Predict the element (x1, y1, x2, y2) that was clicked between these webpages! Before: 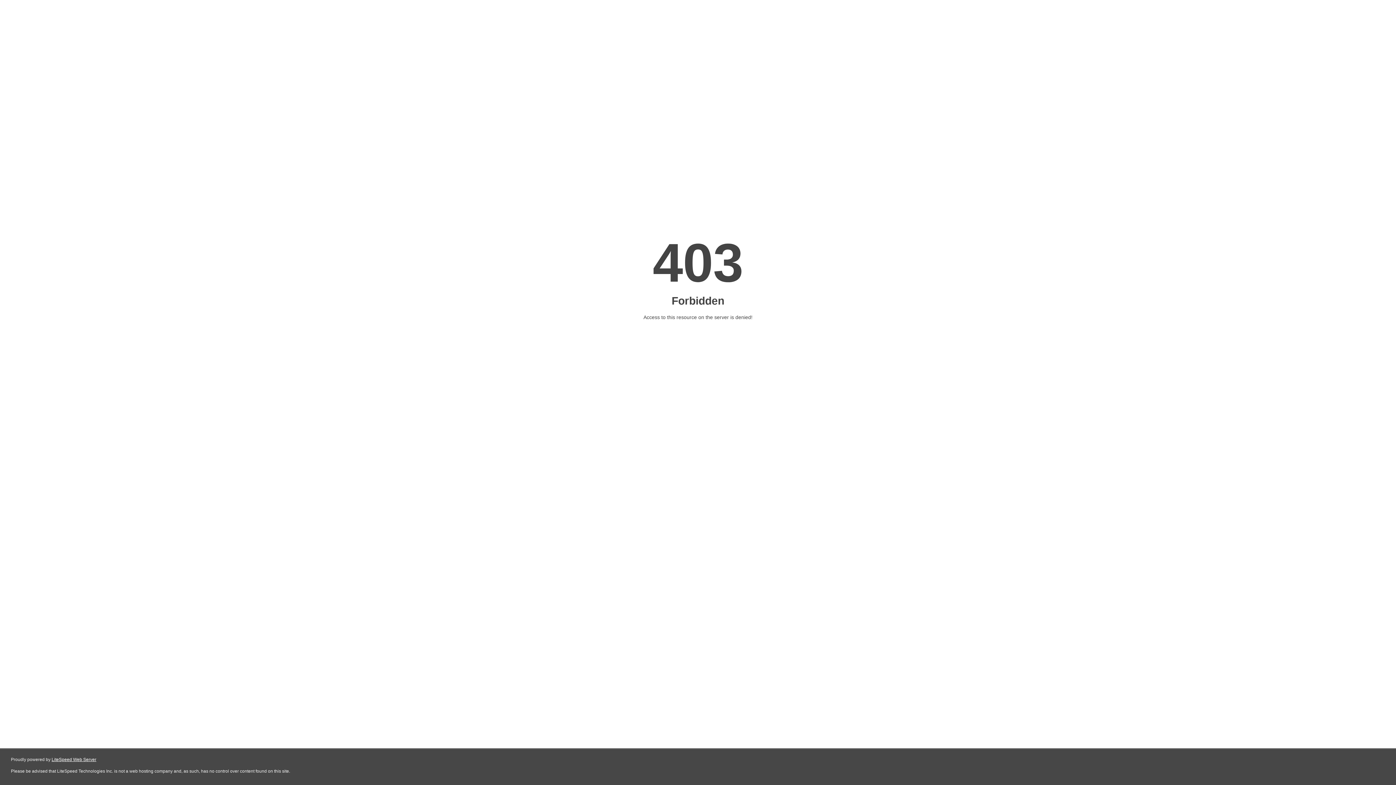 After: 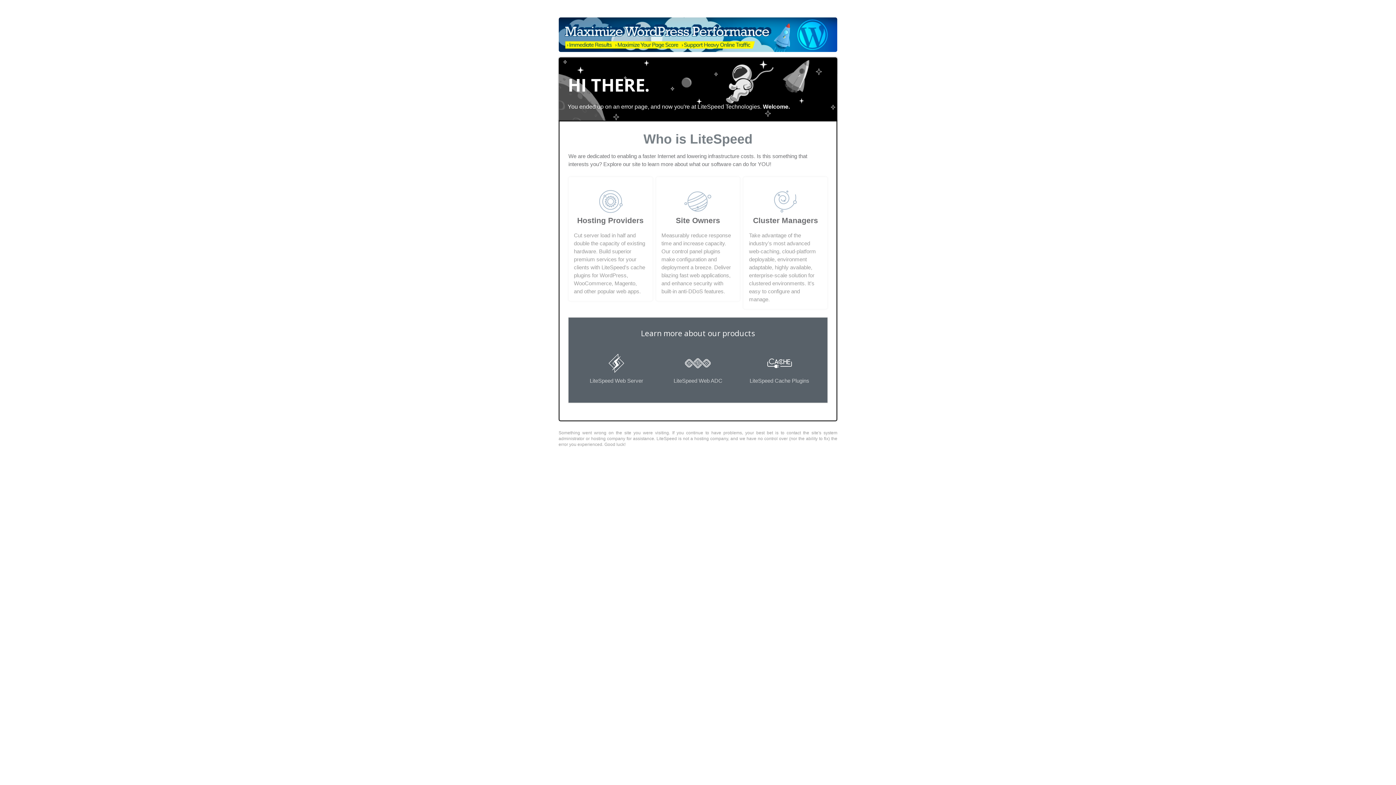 Action: label: LiteSpeed Web Server bbox: (51, 757, 96, 762)